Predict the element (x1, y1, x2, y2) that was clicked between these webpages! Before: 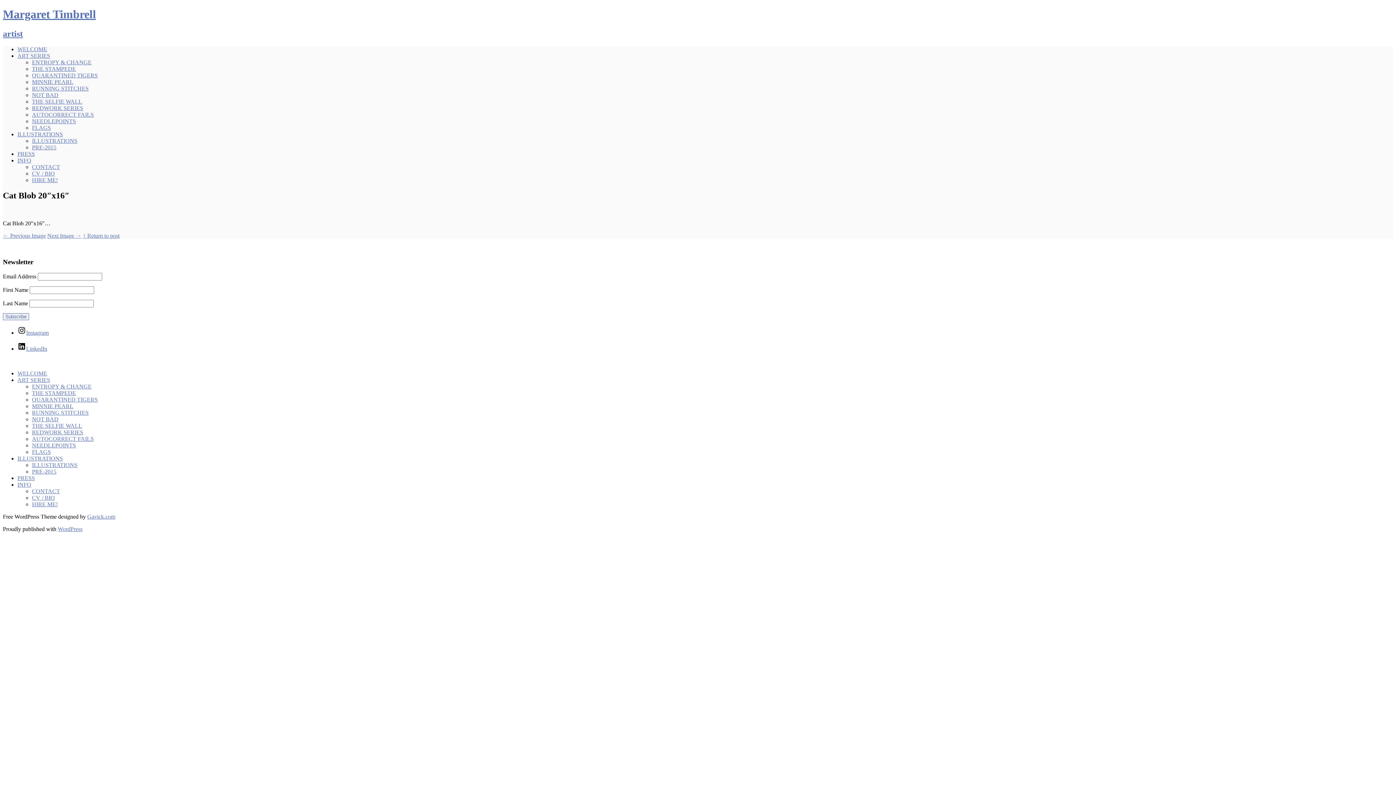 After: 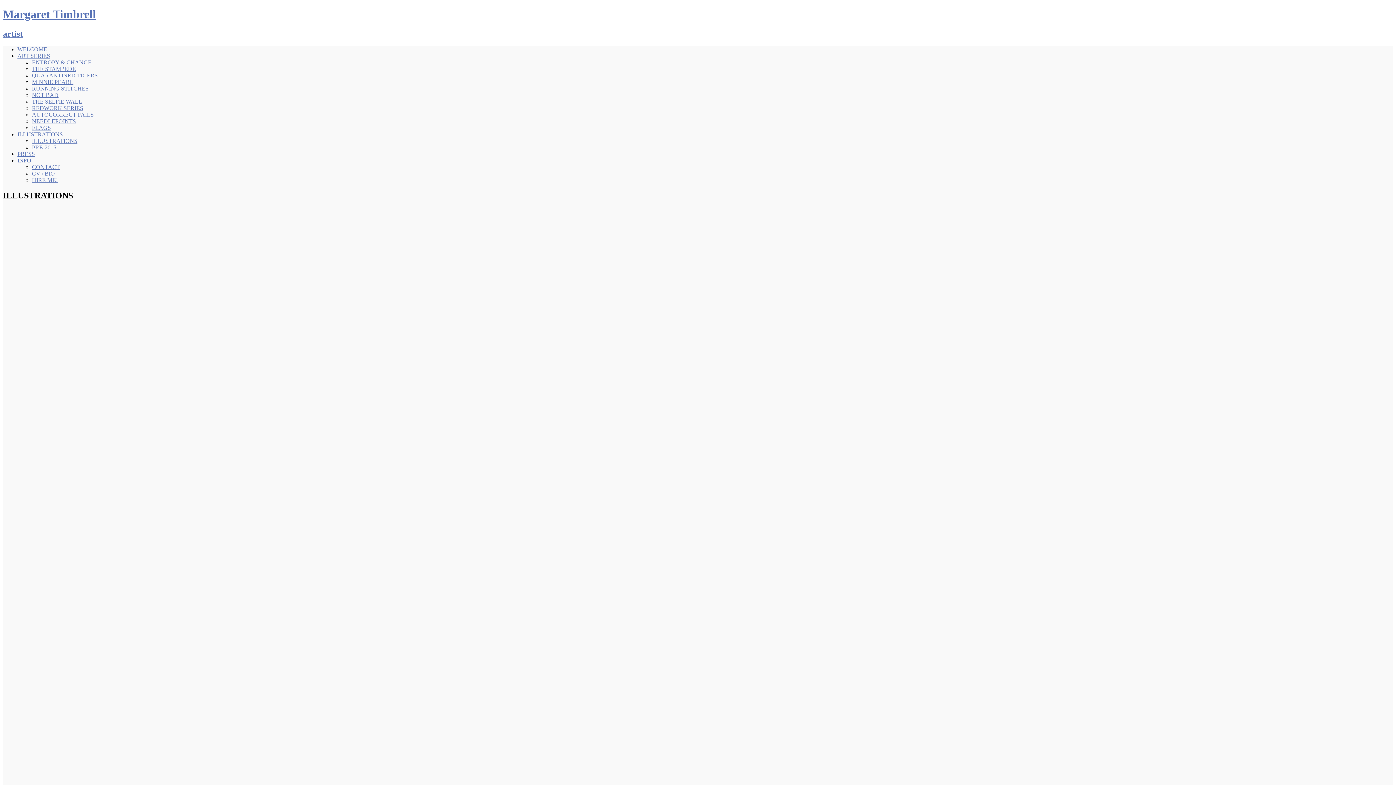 Action: bbox: (17, 455, 62, 461) label: ILLUSTRATIONS